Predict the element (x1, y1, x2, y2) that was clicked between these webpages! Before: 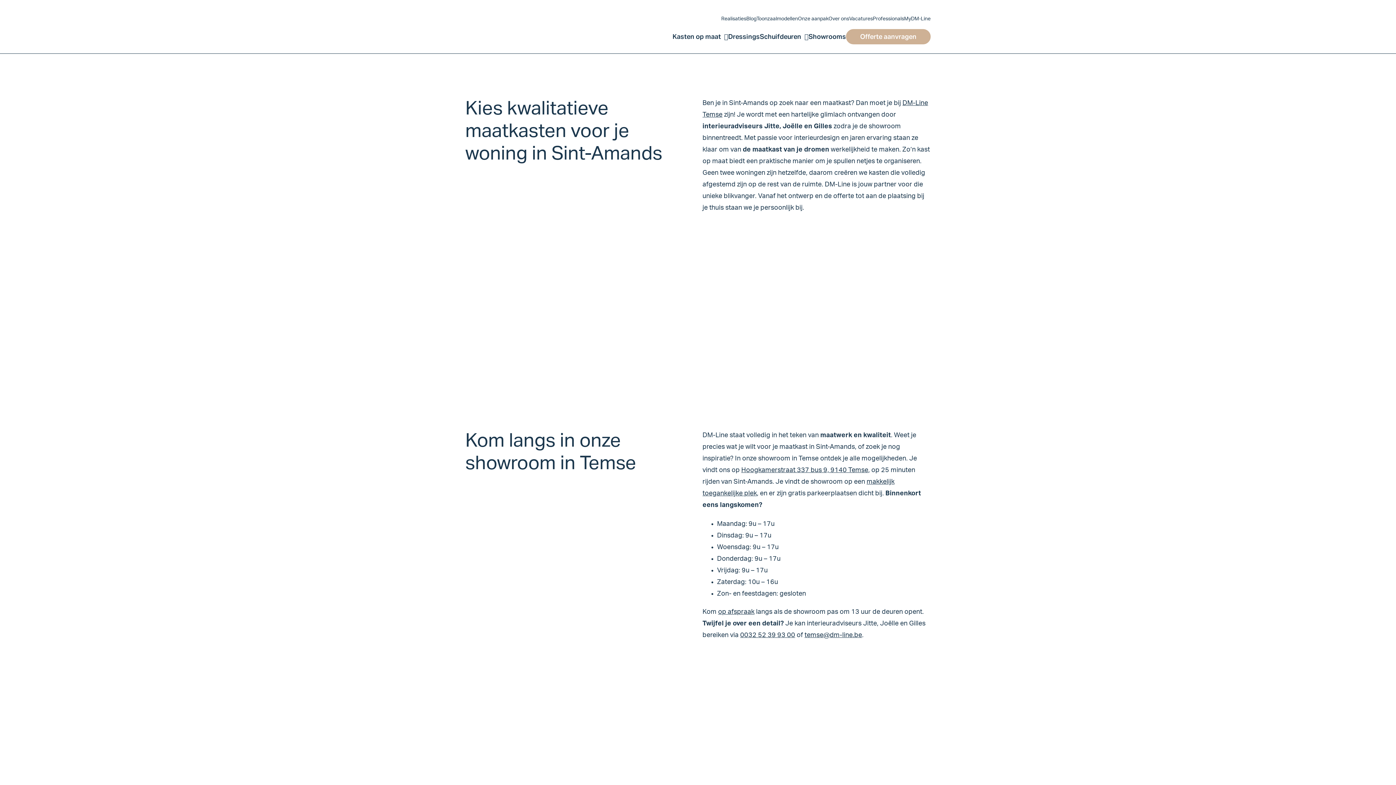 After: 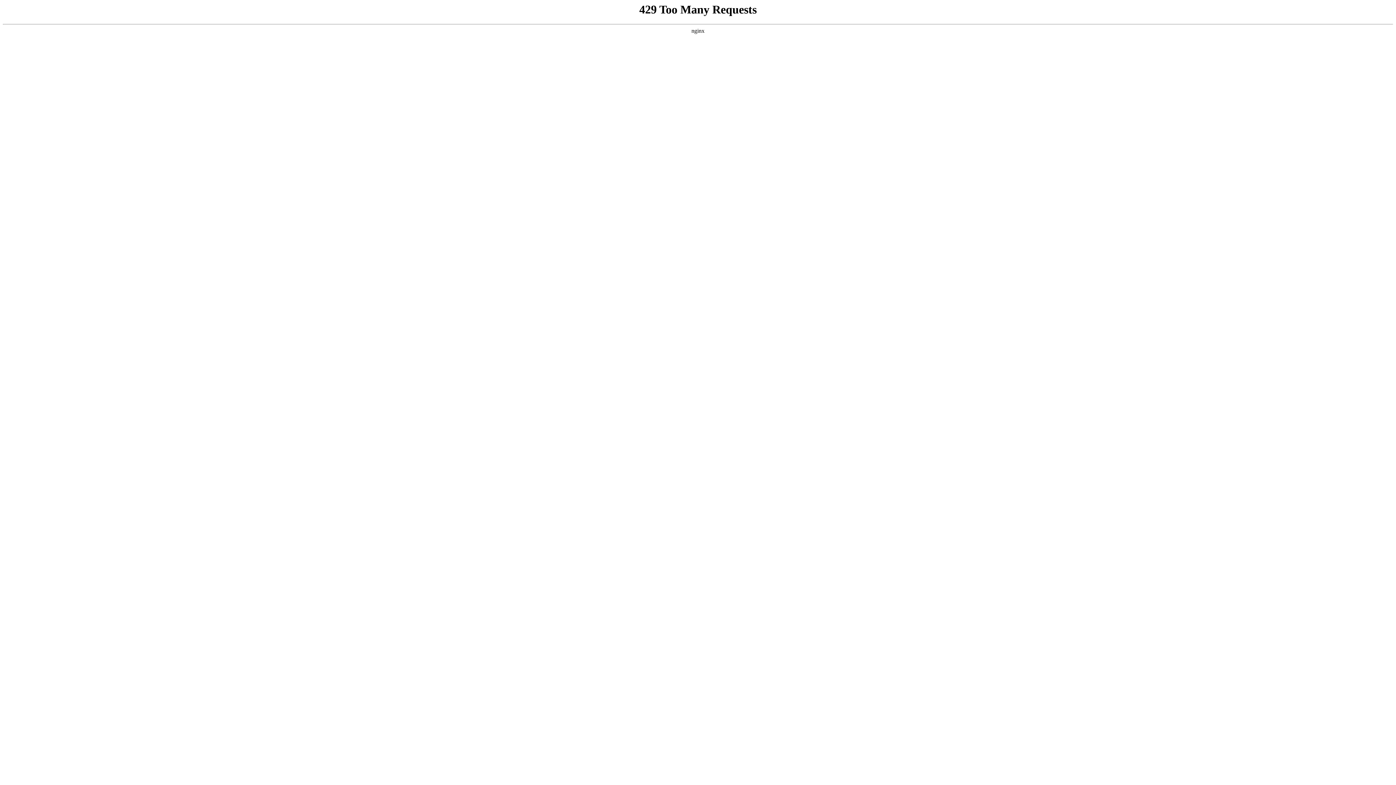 Action: bbox: (465, 272, 614, 278)